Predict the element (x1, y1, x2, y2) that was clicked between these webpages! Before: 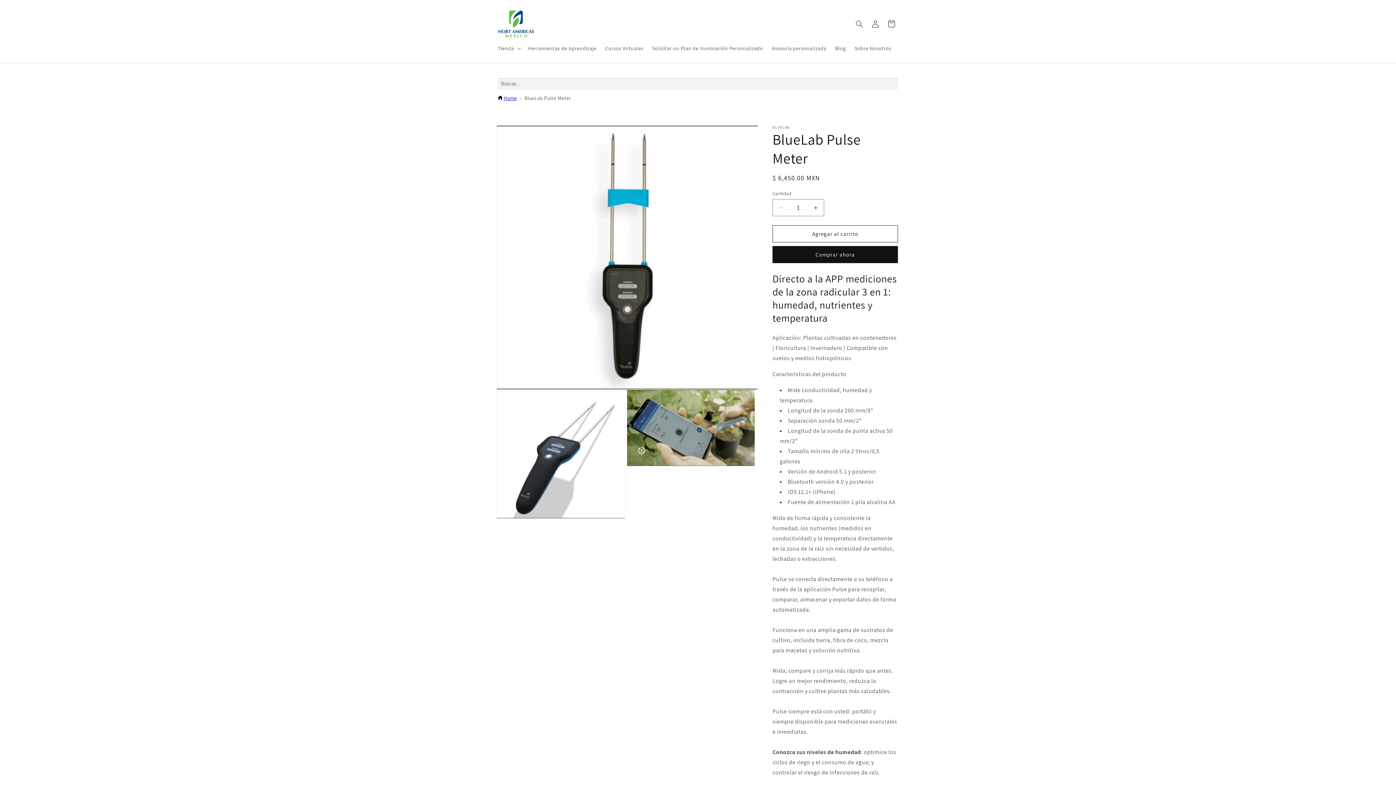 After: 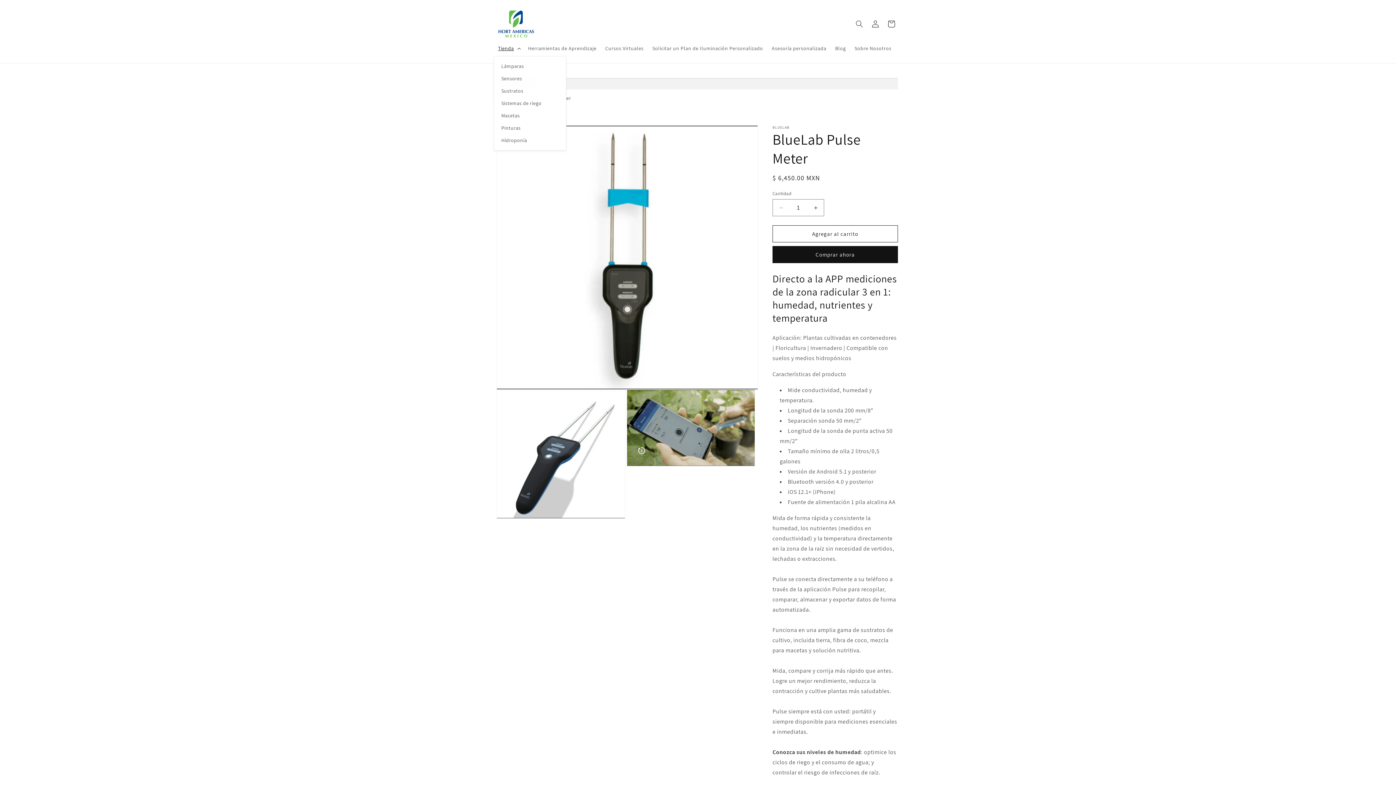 Action: label: Tienda bbox: (493, 40, 523, 55)